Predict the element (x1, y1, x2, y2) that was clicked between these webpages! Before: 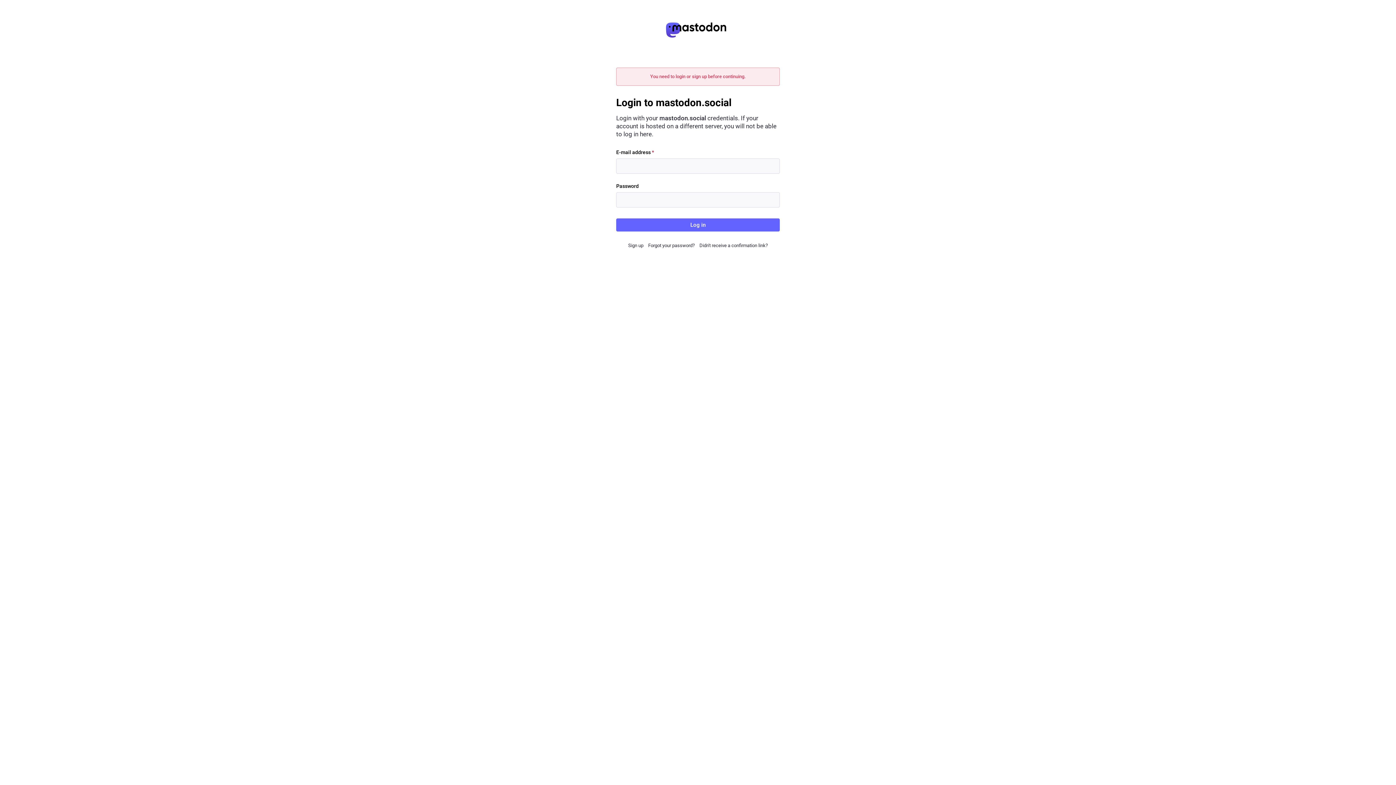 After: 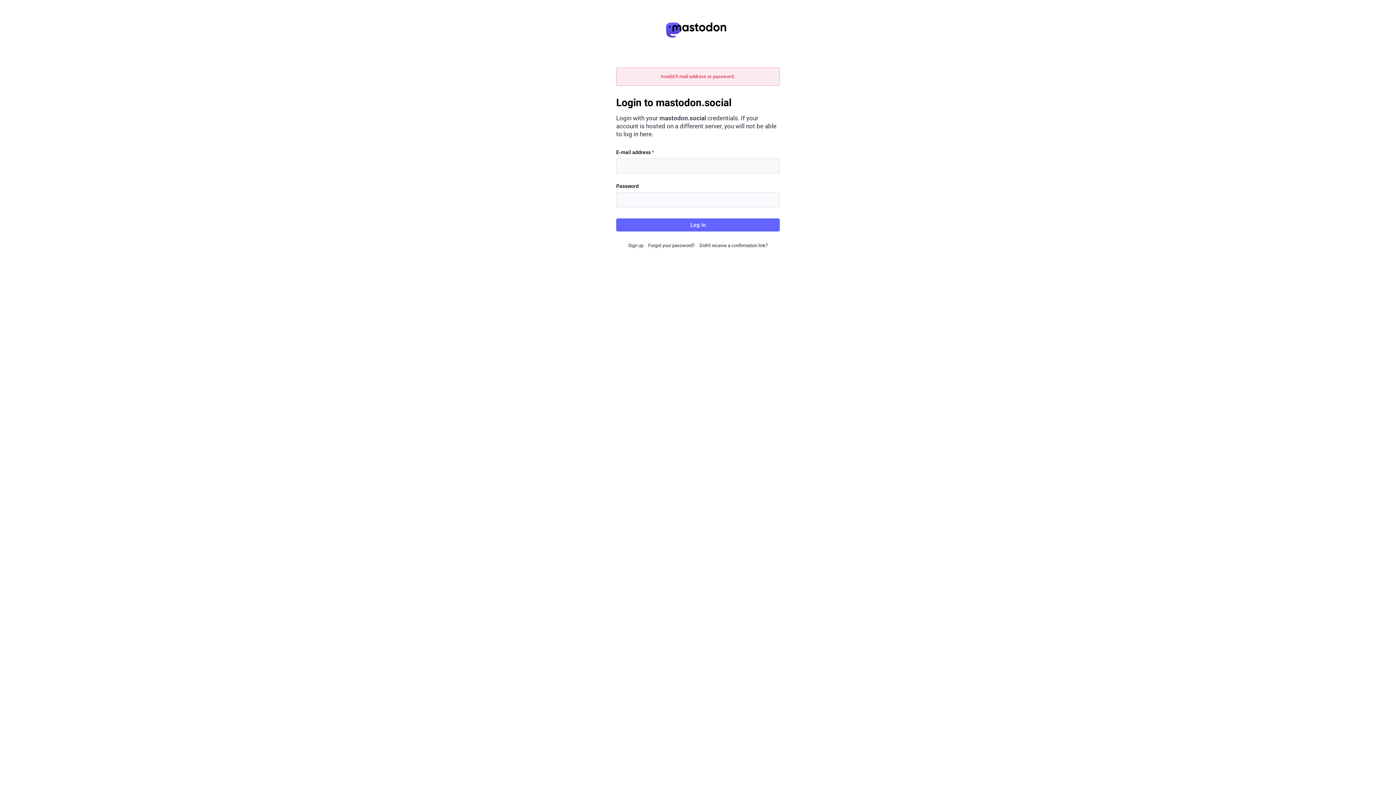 Action: bbox: (616, 218, 780, 231) label: Log in